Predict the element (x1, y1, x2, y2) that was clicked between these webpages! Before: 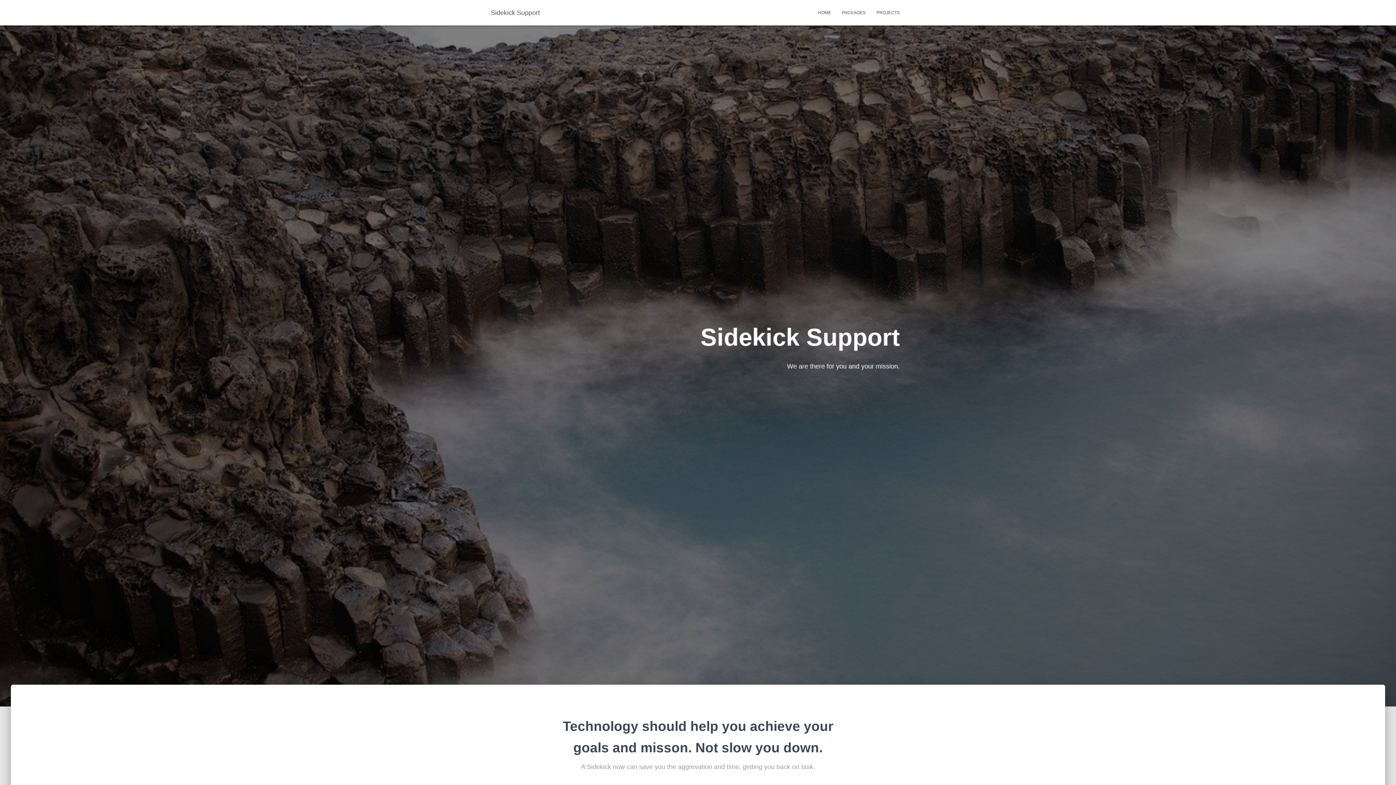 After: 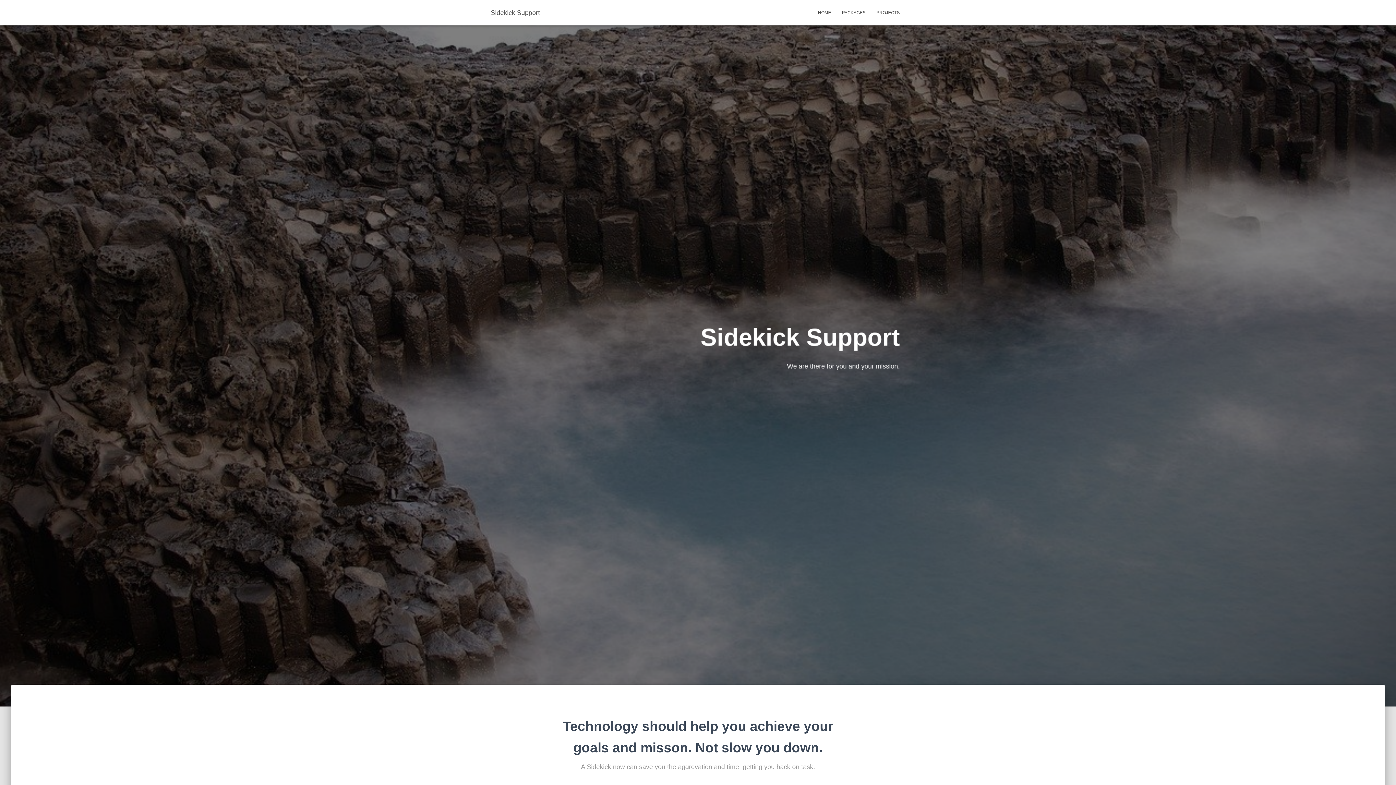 Action: label: HOME bbox: (812, 3, 836, 21)